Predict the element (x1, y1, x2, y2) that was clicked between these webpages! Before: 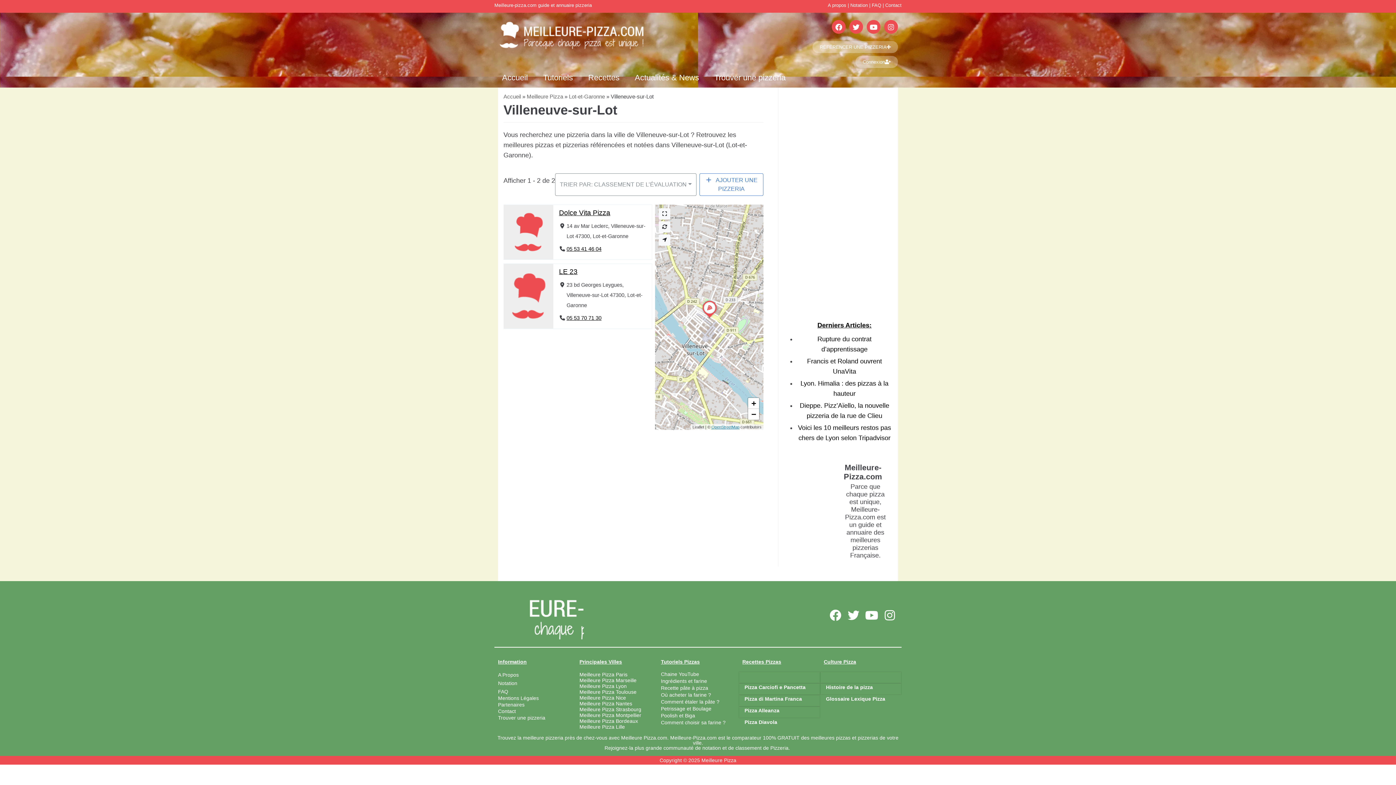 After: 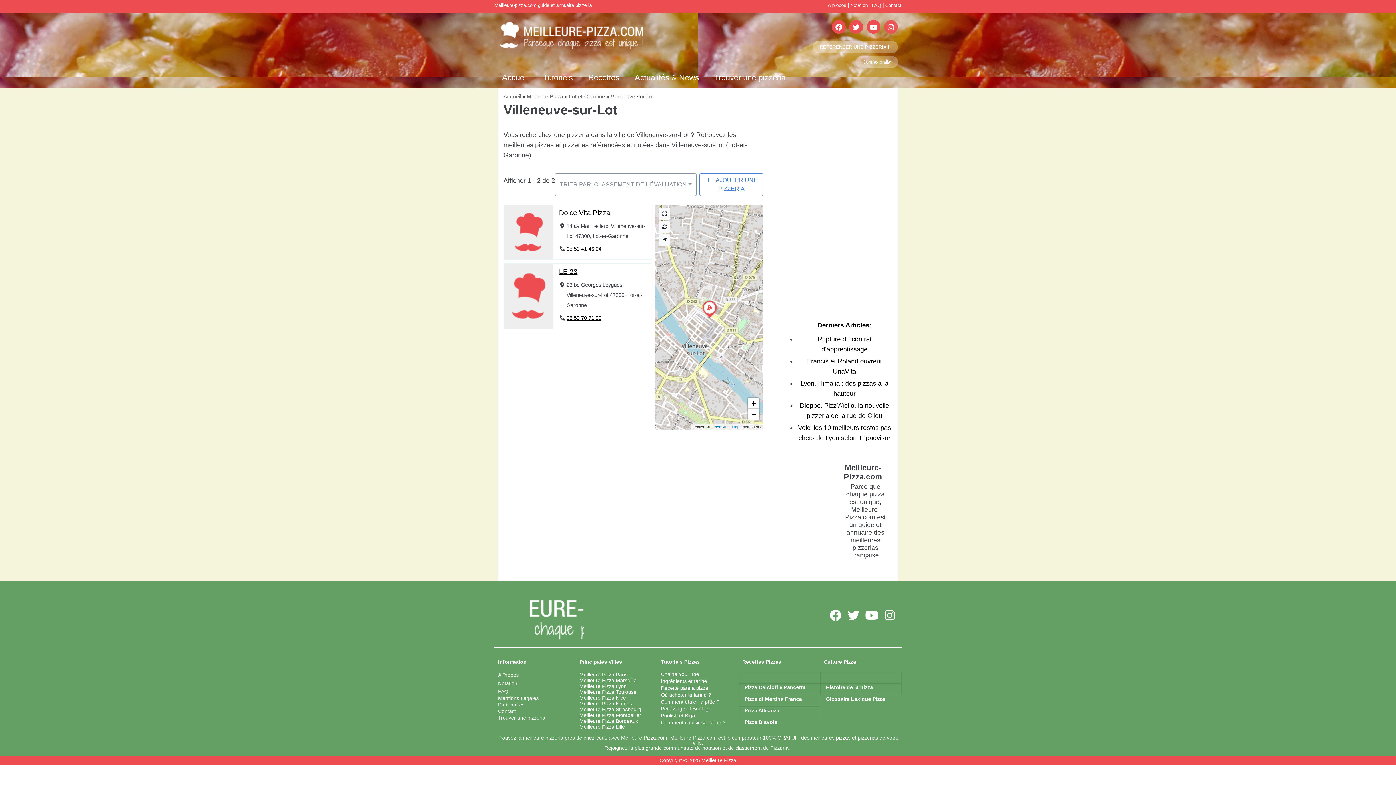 Action: bbox: (884, 20, 898, 33) label: Instagram